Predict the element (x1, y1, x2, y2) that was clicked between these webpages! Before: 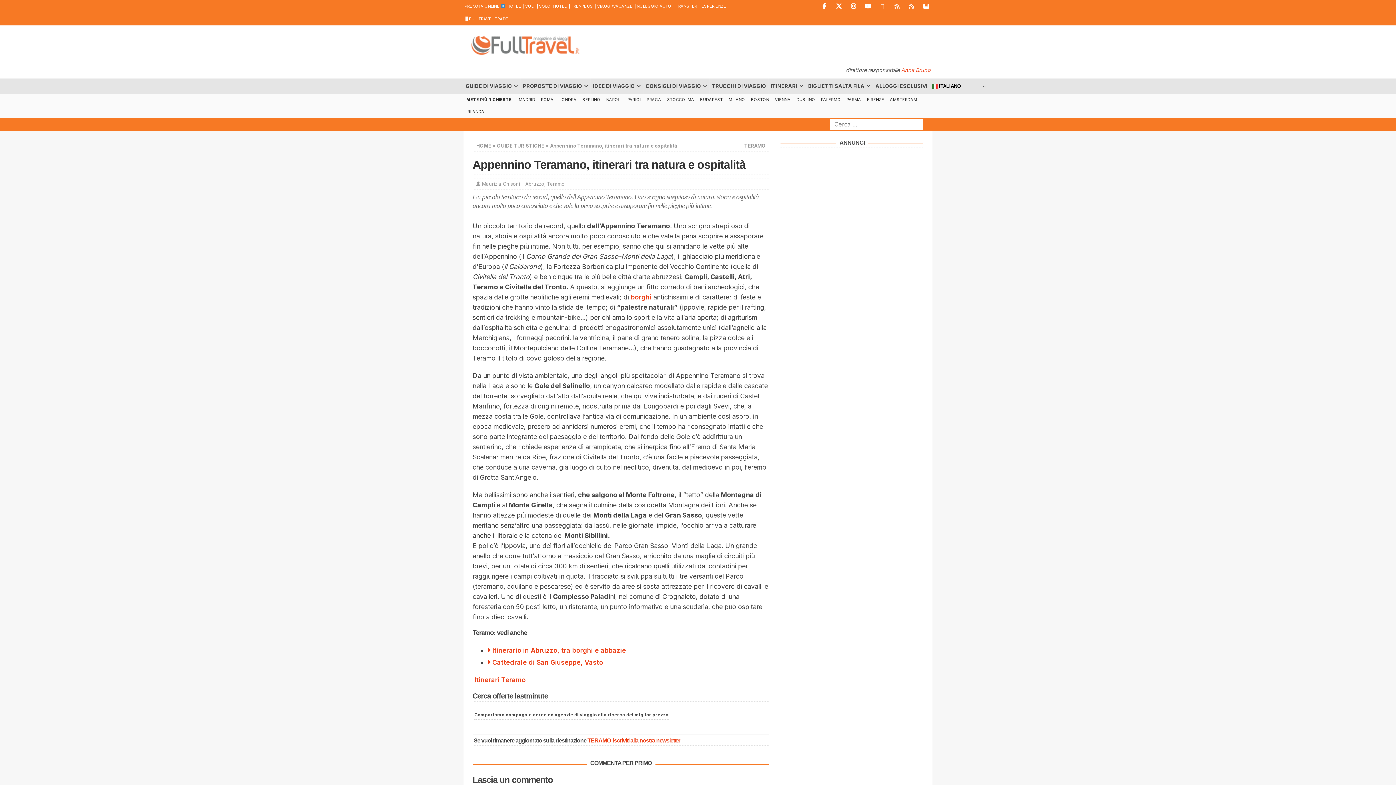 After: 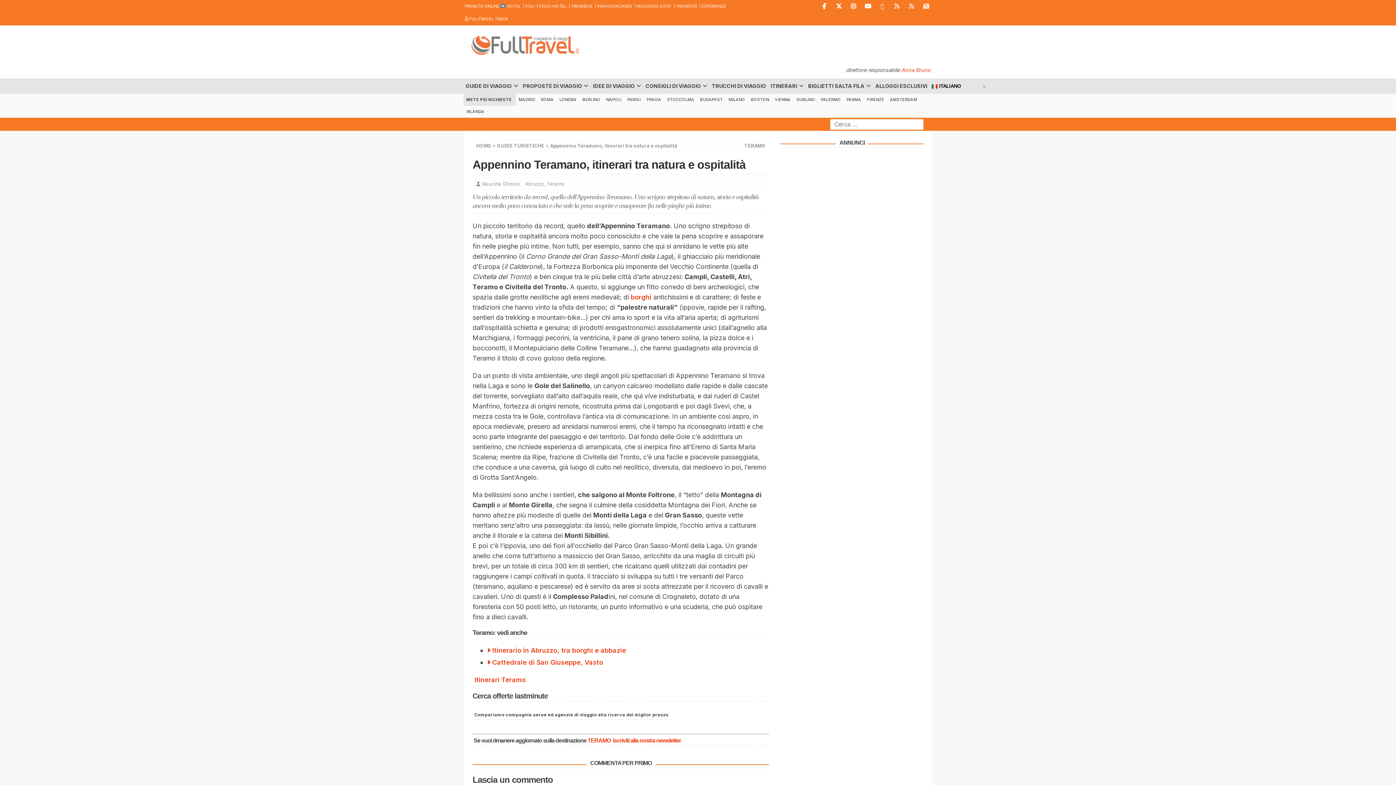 Action: bbox: (463, 93, 515, 105) label: METE PIÙ RICHIESTE 